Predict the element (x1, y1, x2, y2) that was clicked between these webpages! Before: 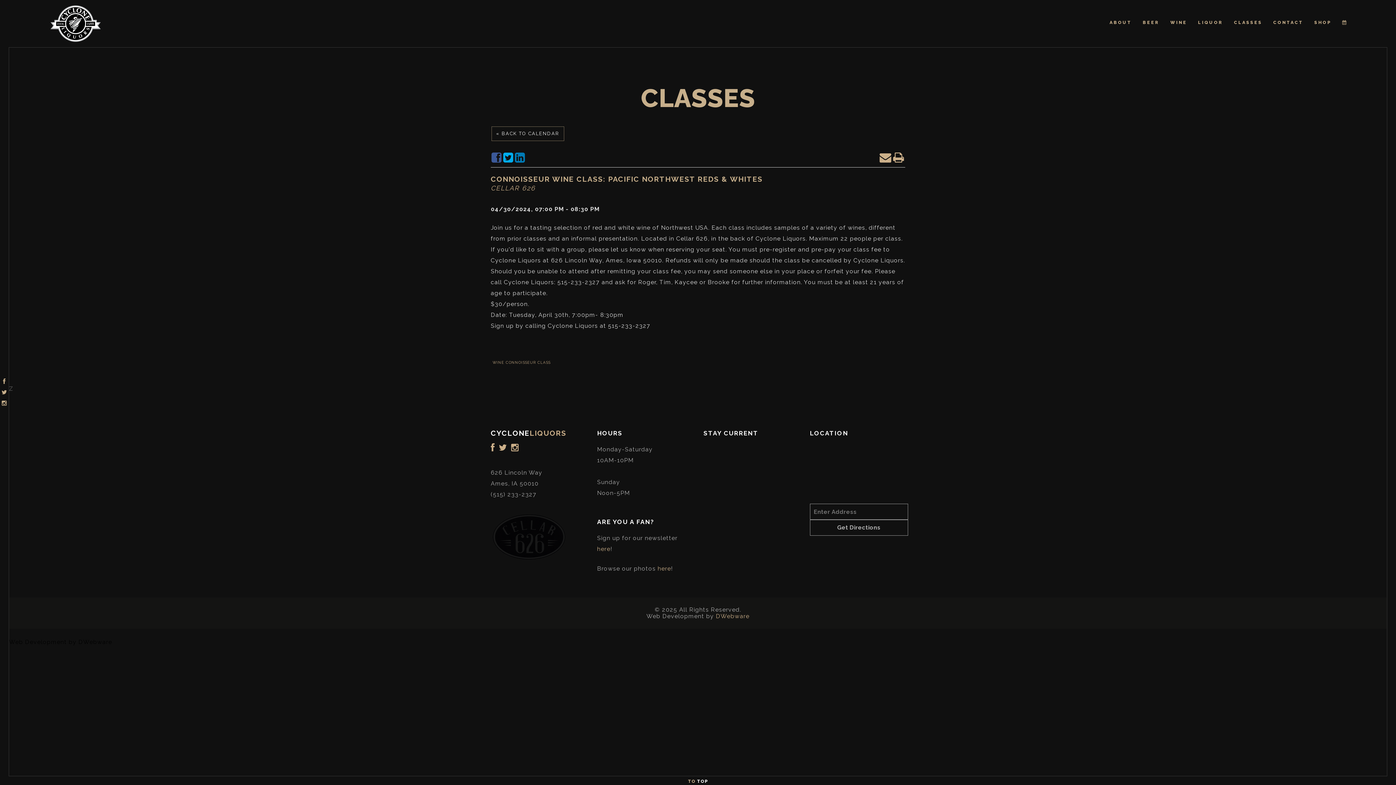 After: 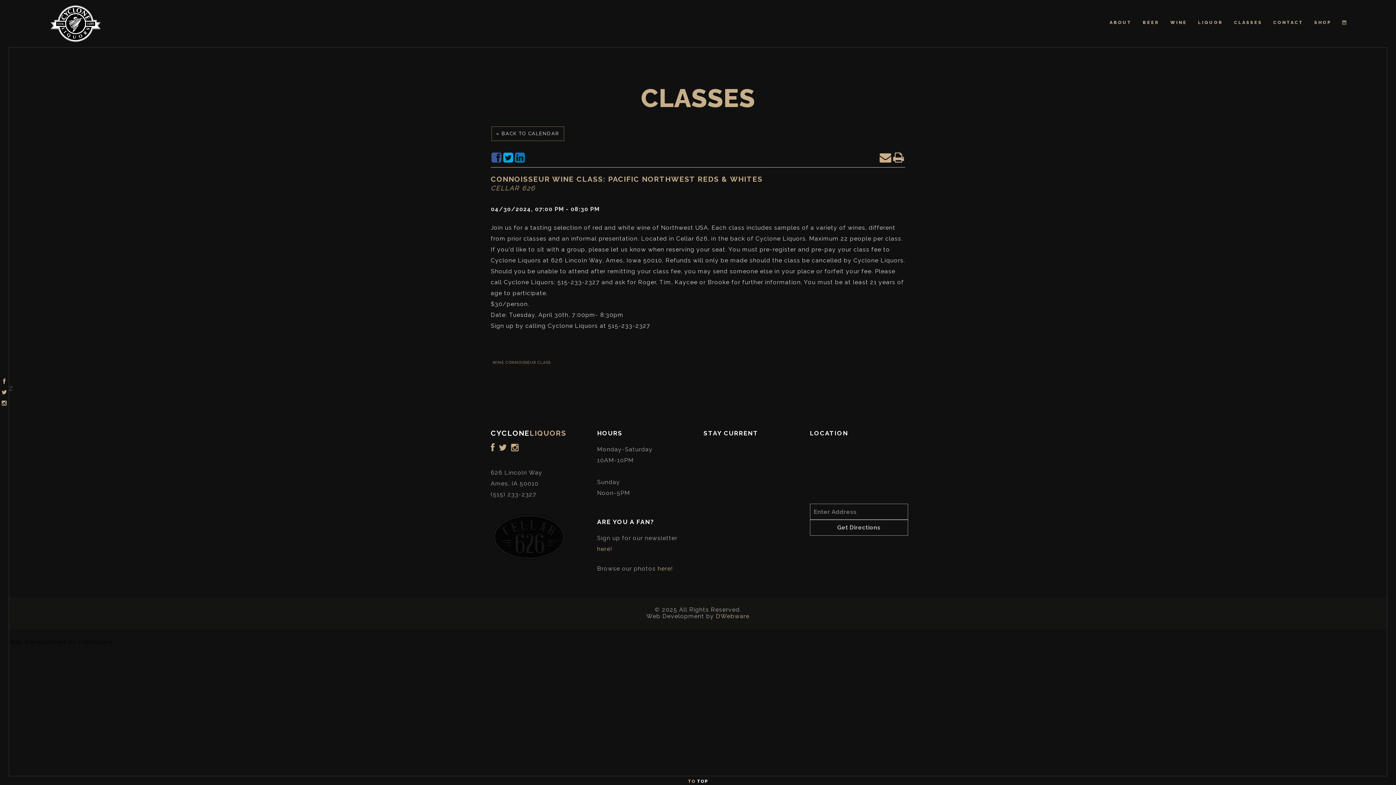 Action: bbox: (514, 150, 526, 164)